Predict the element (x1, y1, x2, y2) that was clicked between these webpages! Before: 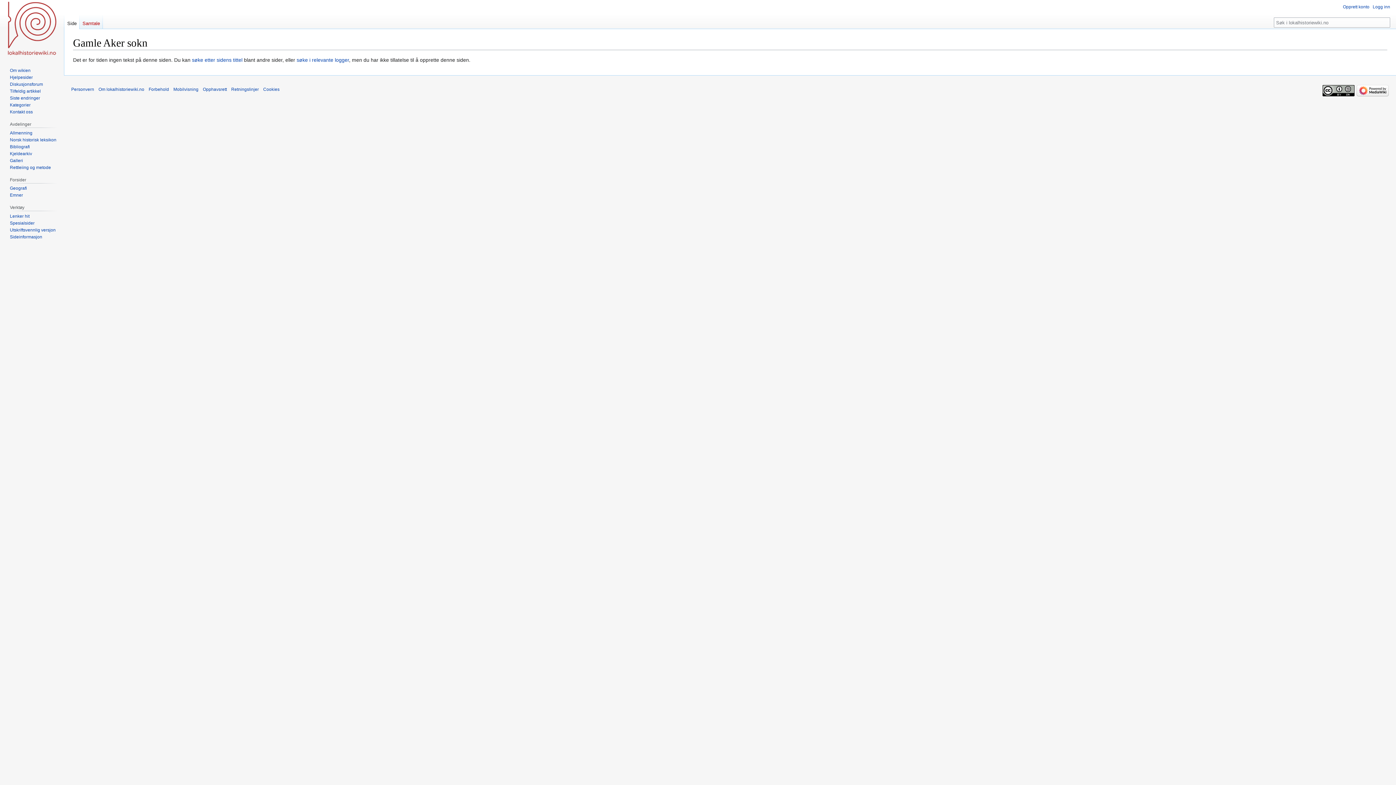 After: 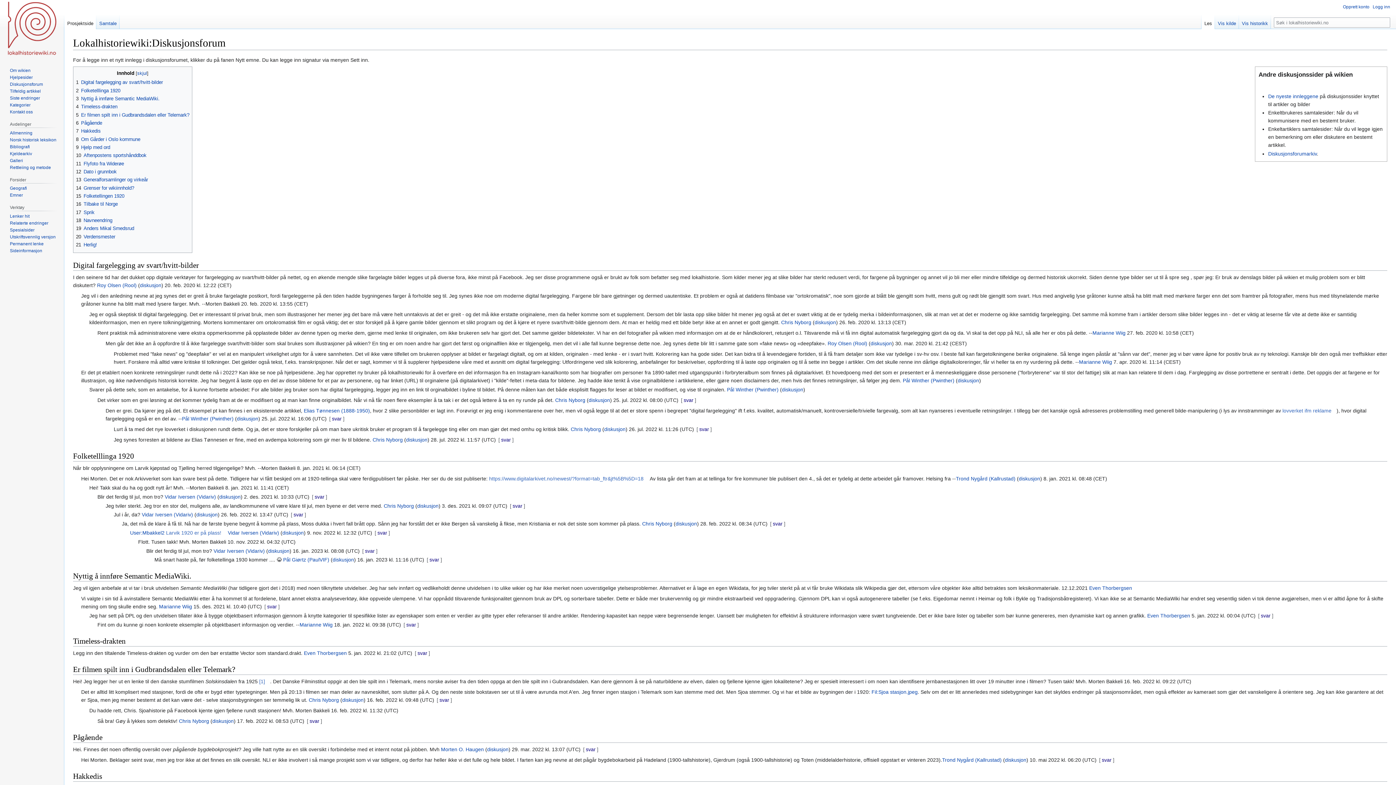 Action: label: Diskusjonsforum bbox: (9, 81, 42, 86)